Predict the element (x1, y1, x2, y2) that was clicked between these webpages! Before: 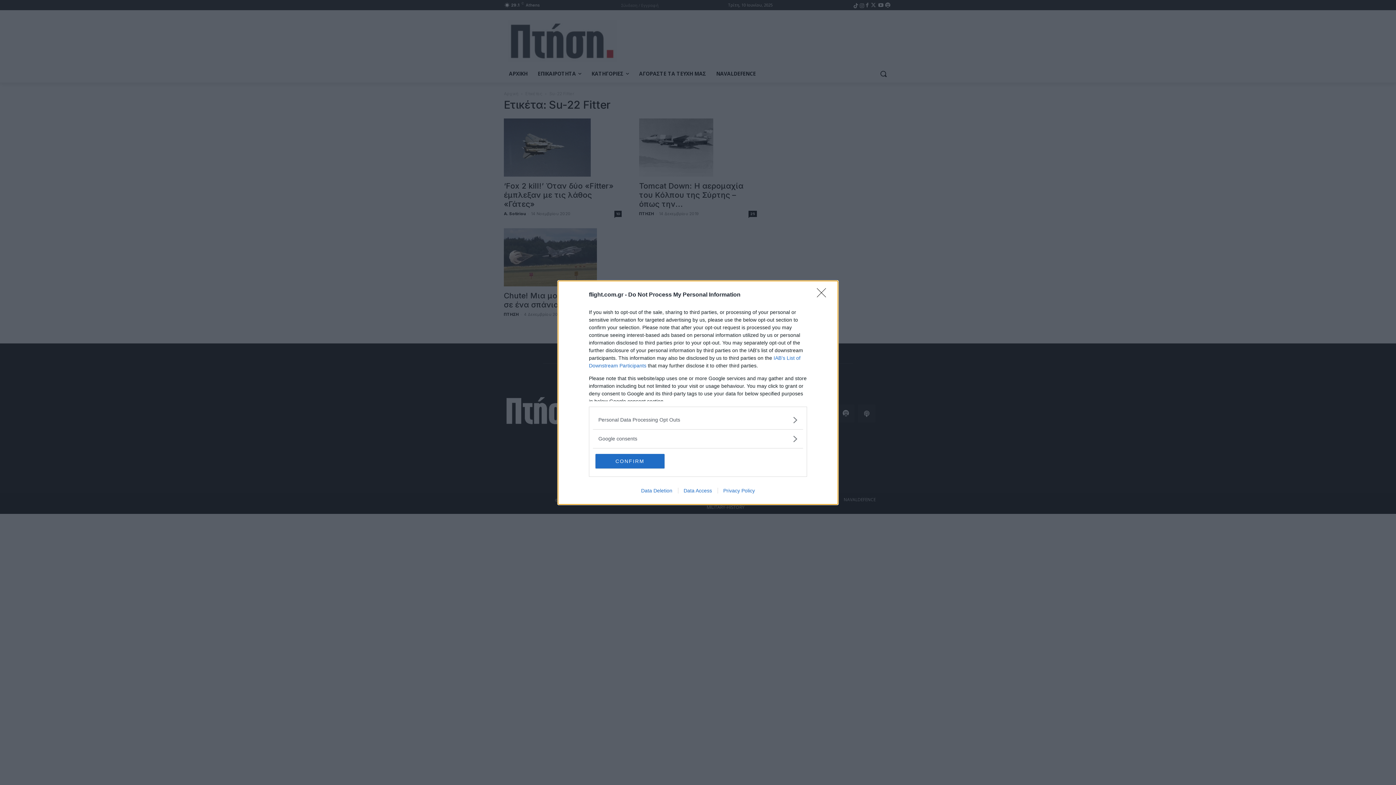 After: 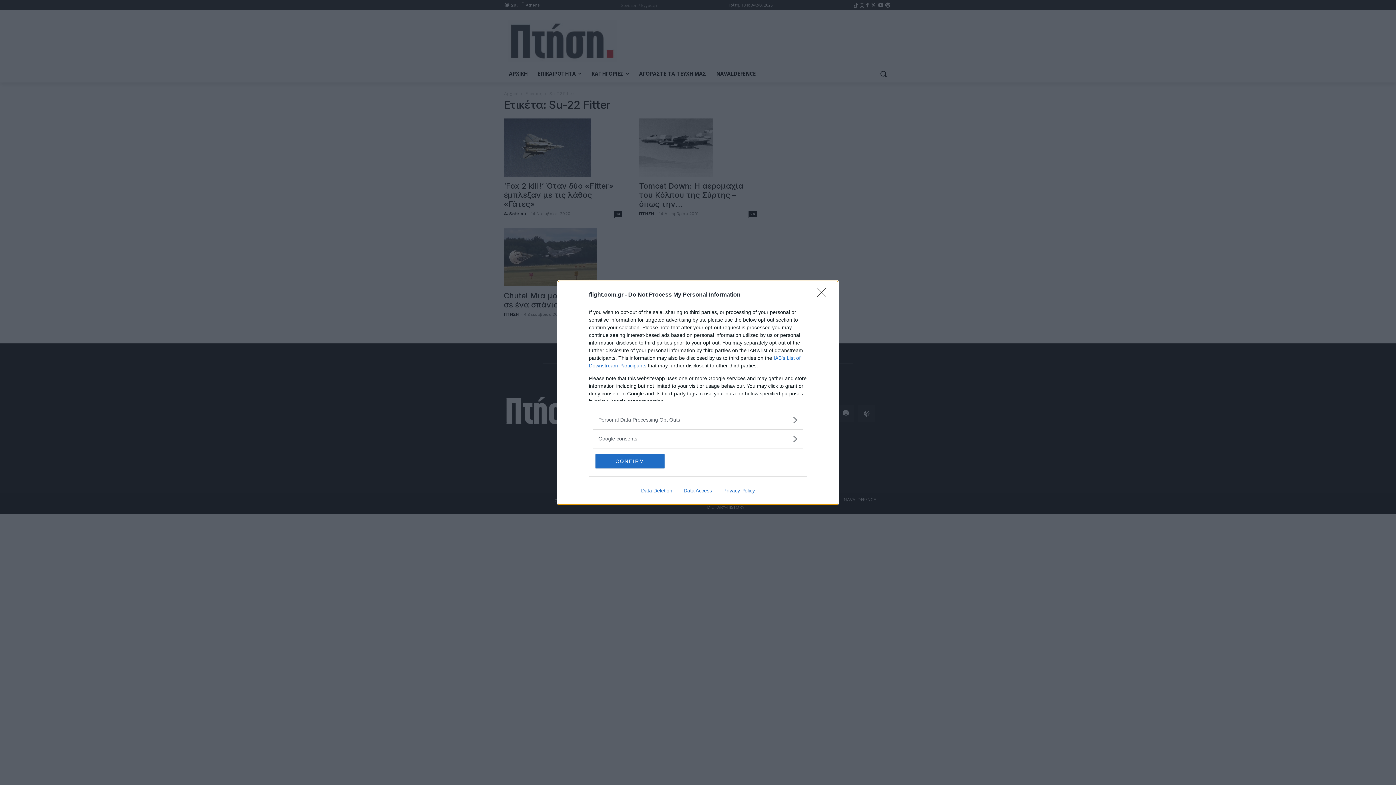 Action: label: Privacy Policy bbox: (717, 487, 760, 493)